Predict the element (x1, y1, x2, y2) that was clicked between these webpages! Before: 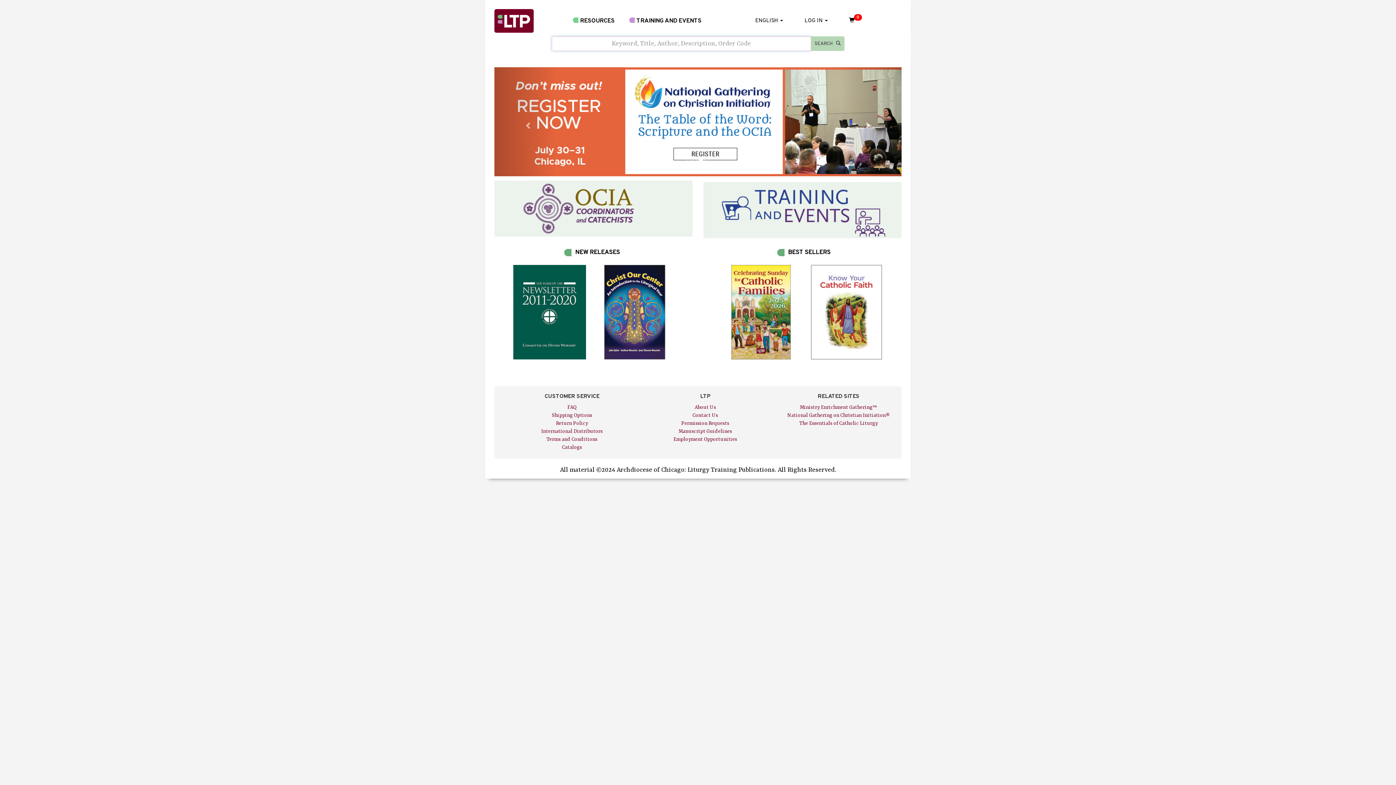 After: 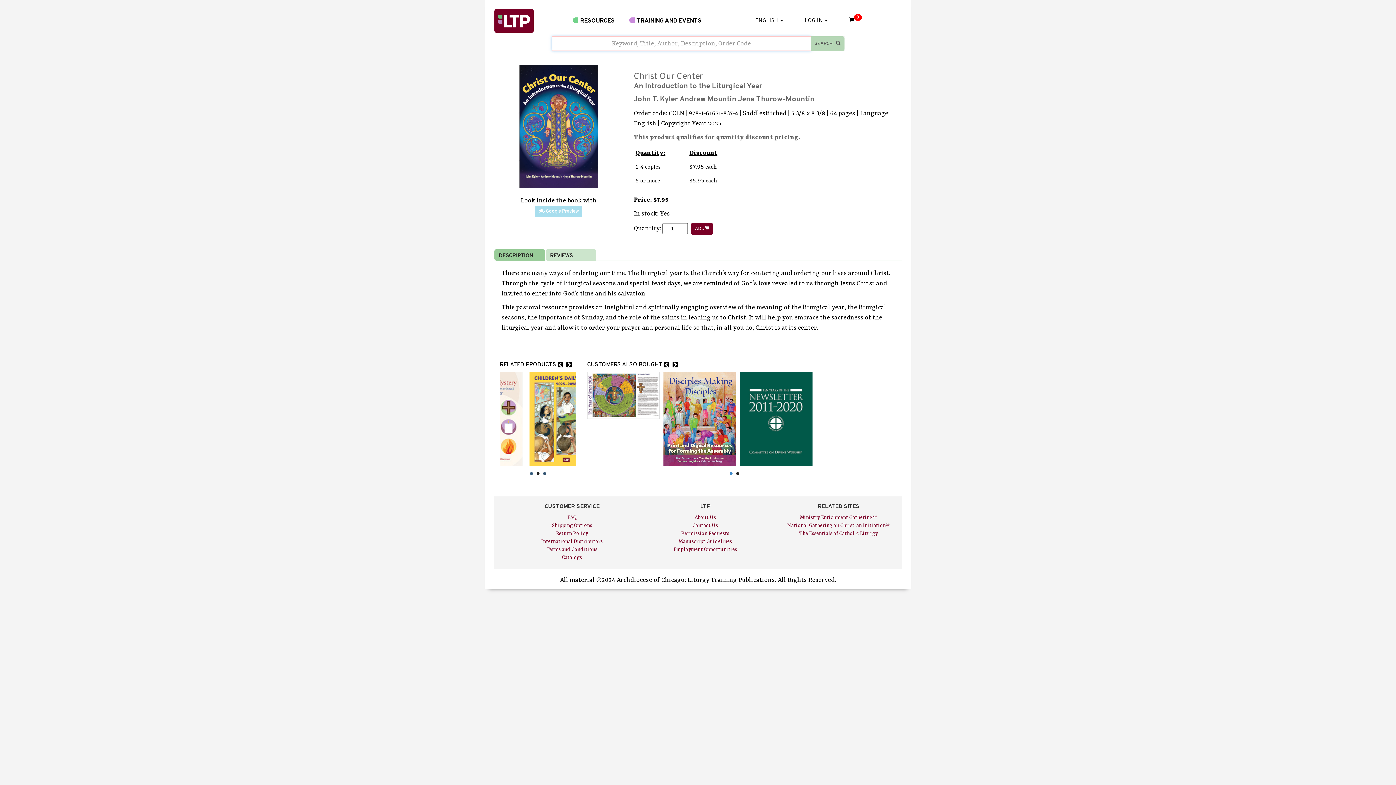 Action: bbox: (597, 265, 671, 359)